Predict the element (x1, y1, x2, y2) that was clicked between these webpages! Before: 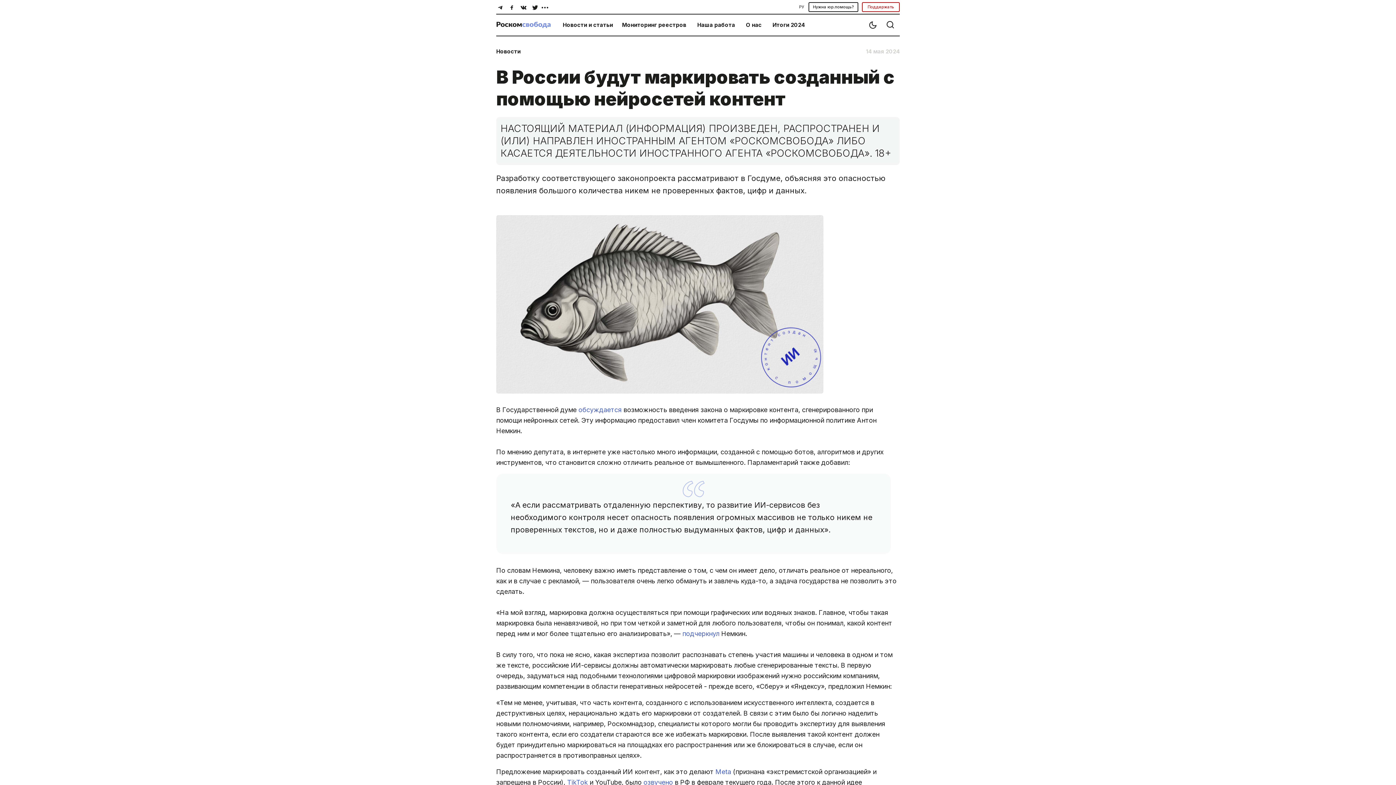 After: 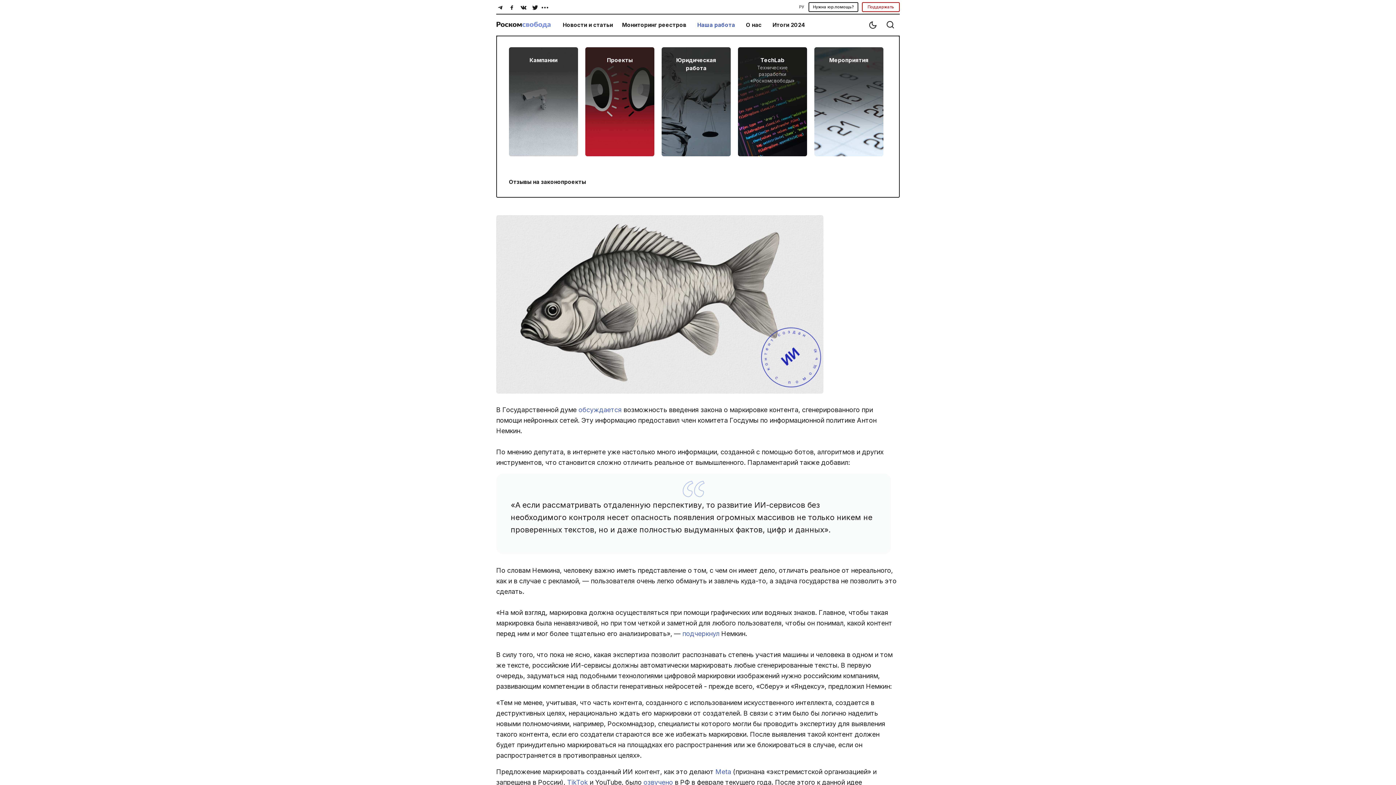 Action: bbox: (697, 21, 735, 28) label: Наша работа